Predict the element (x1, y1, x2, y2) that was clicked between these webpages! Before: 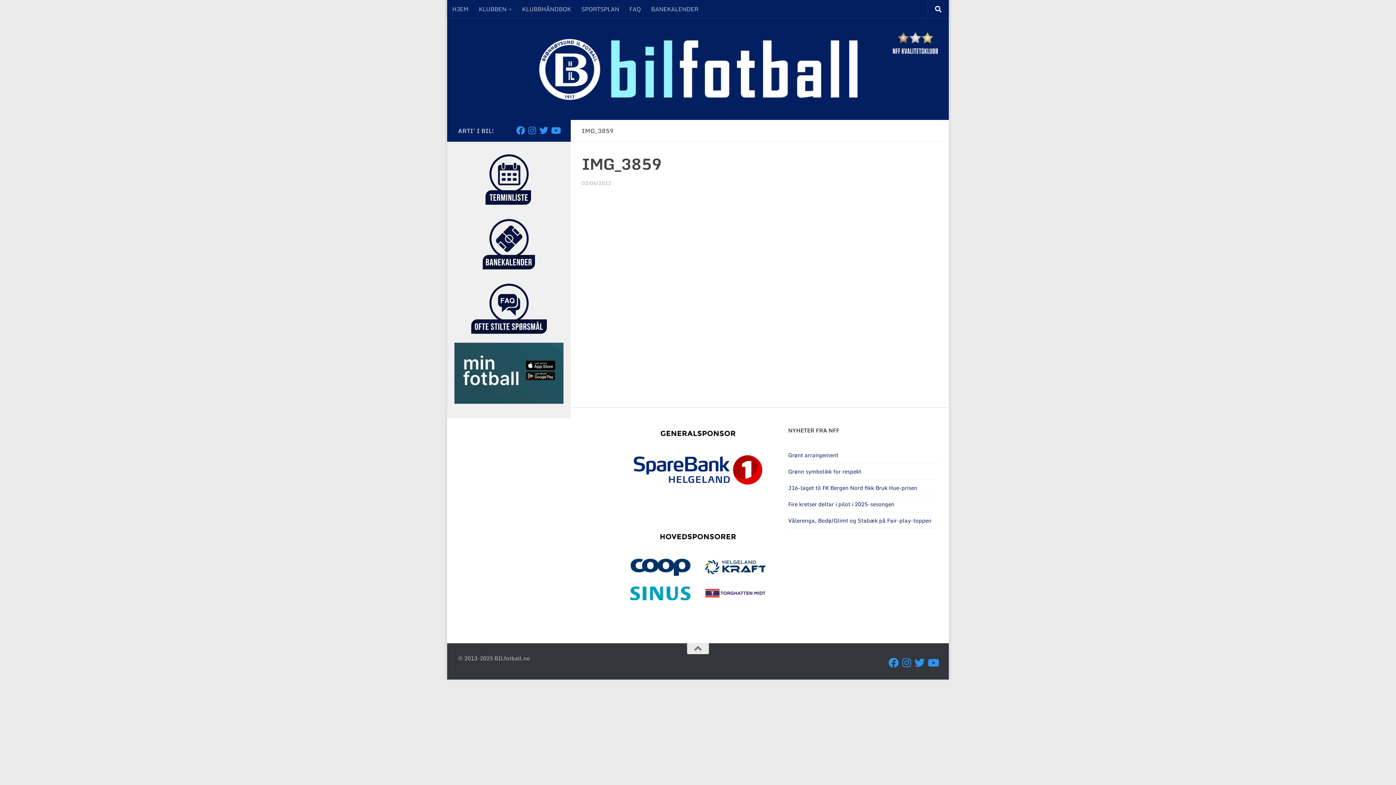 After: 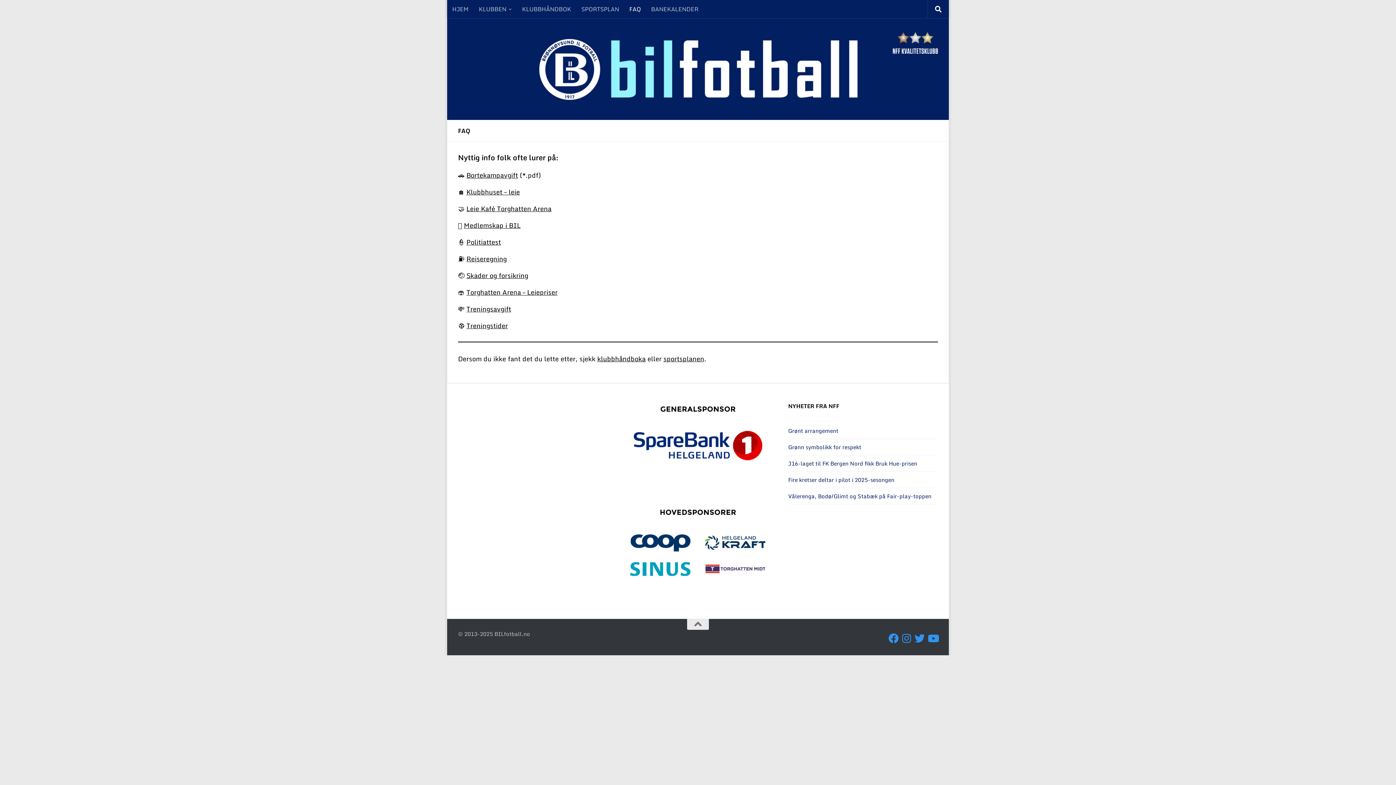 Action: bbox: (454, 278, 563, 339)